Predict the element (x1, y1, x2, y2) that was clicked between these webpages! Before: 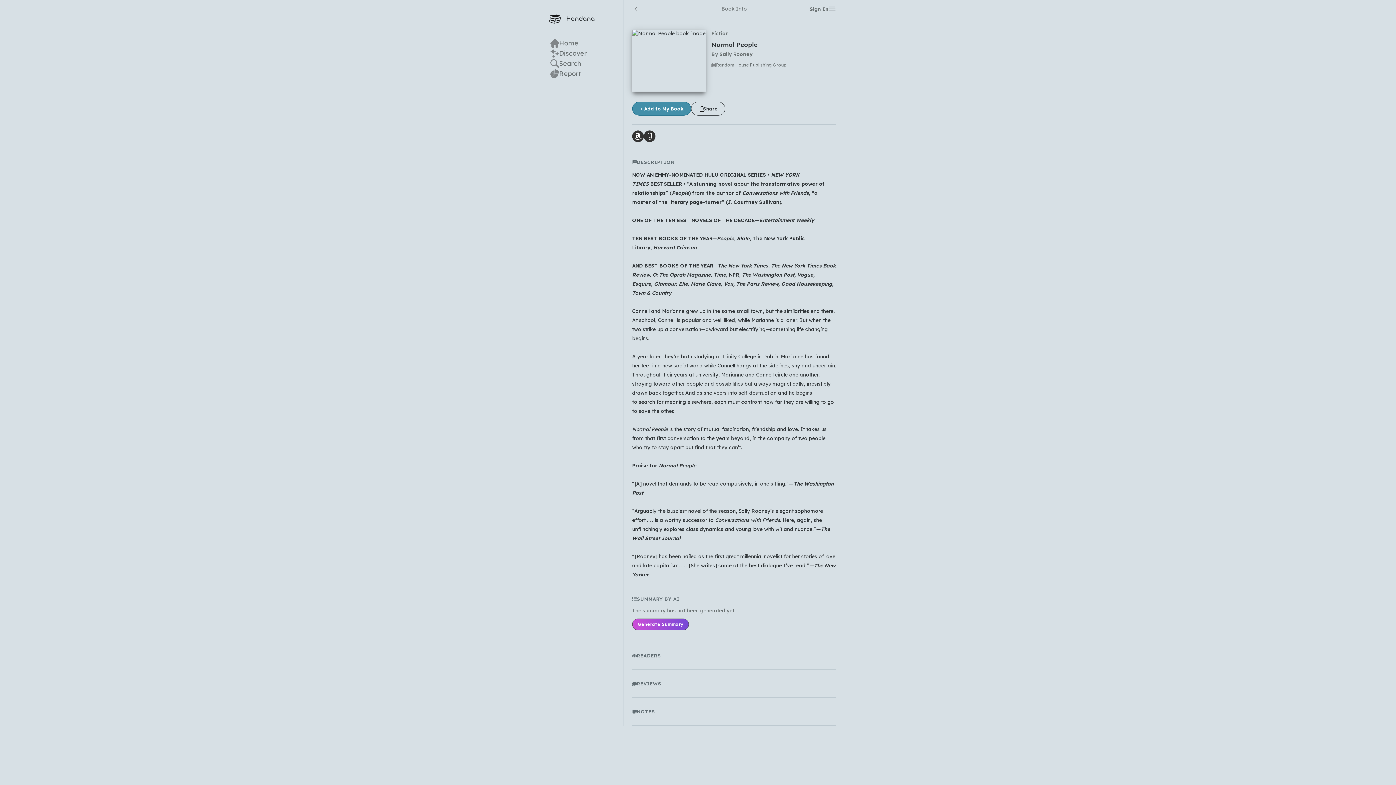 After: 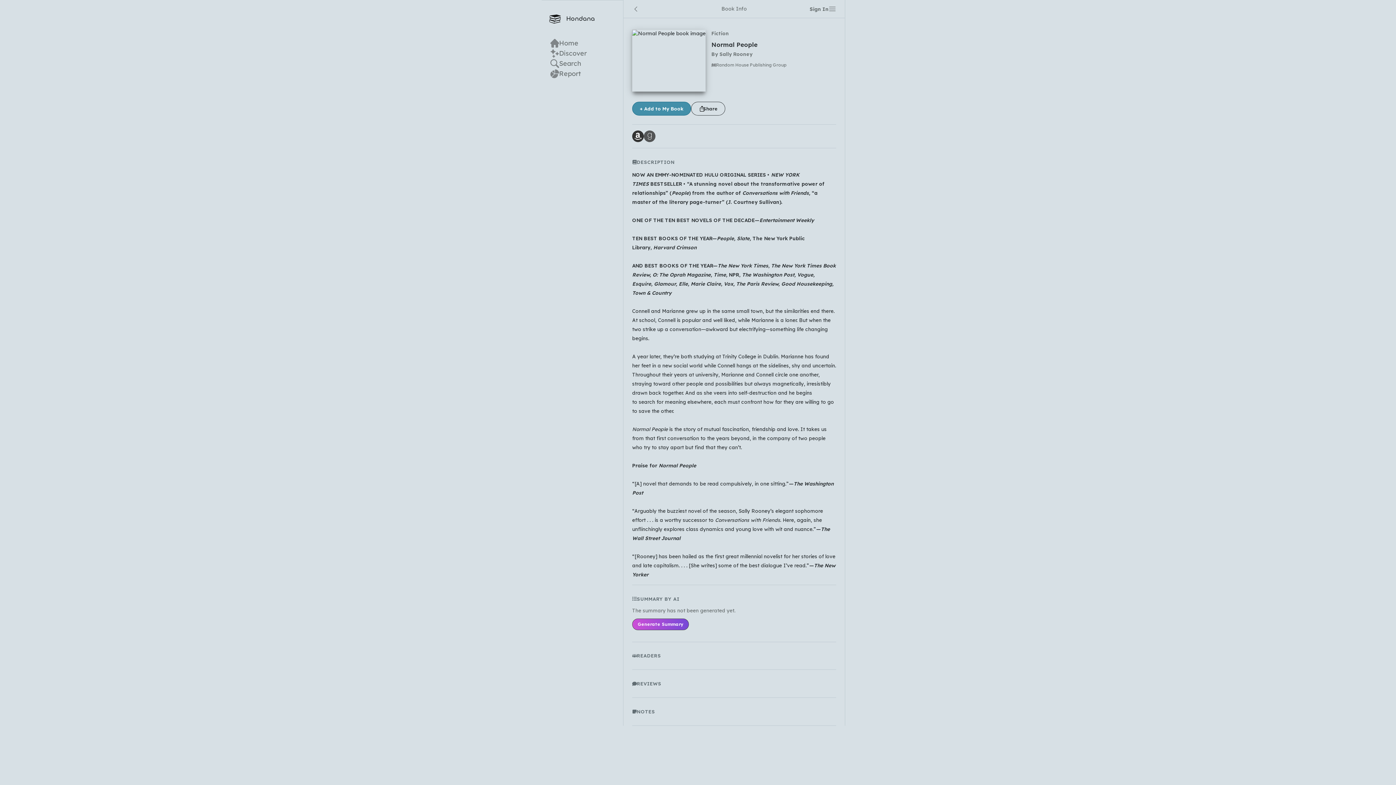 Action: bbox: (644, 130, 655, 142)